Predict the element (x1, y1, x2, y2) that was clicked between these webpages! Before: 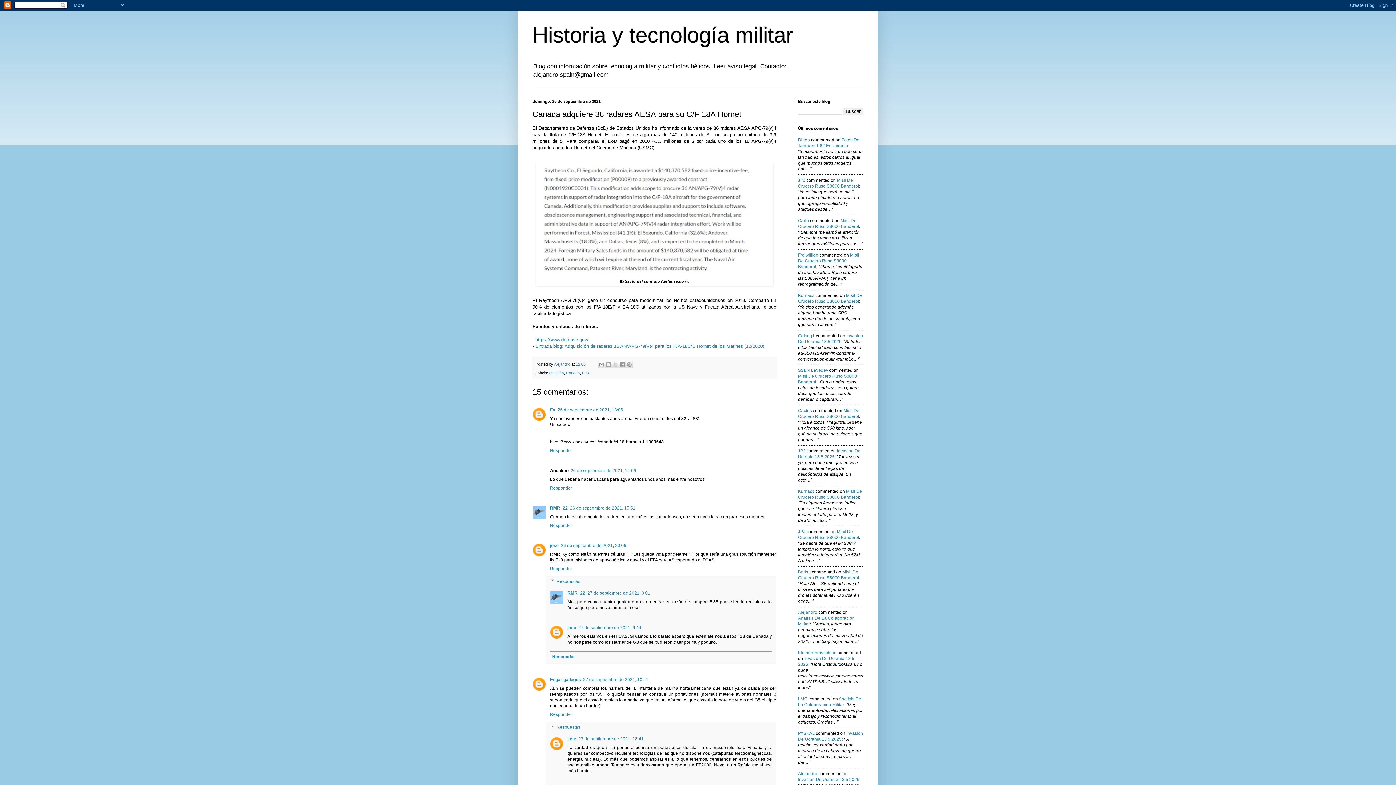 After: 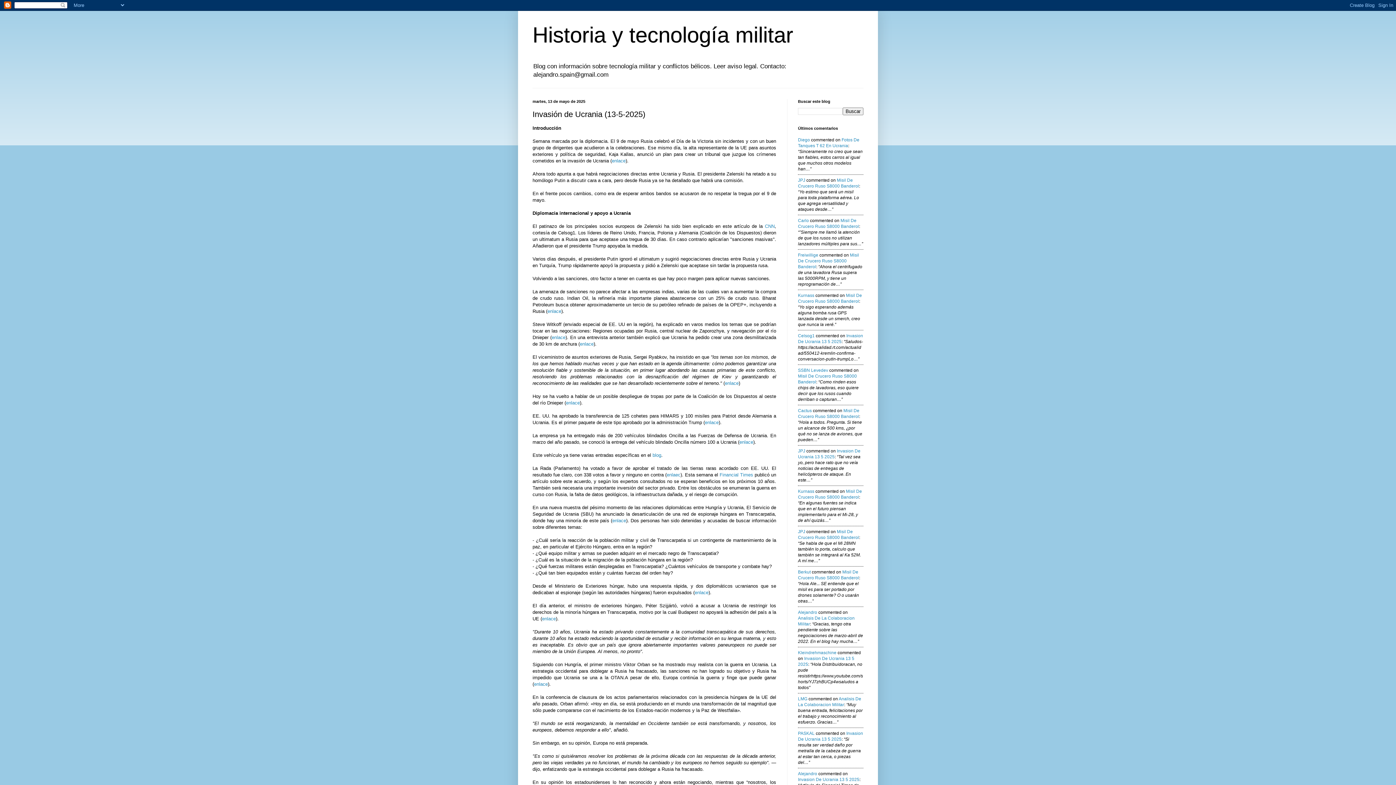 Action: label: Invasion De Ucrania 13 5 2025 bbox: (798, 777, 859, 782)